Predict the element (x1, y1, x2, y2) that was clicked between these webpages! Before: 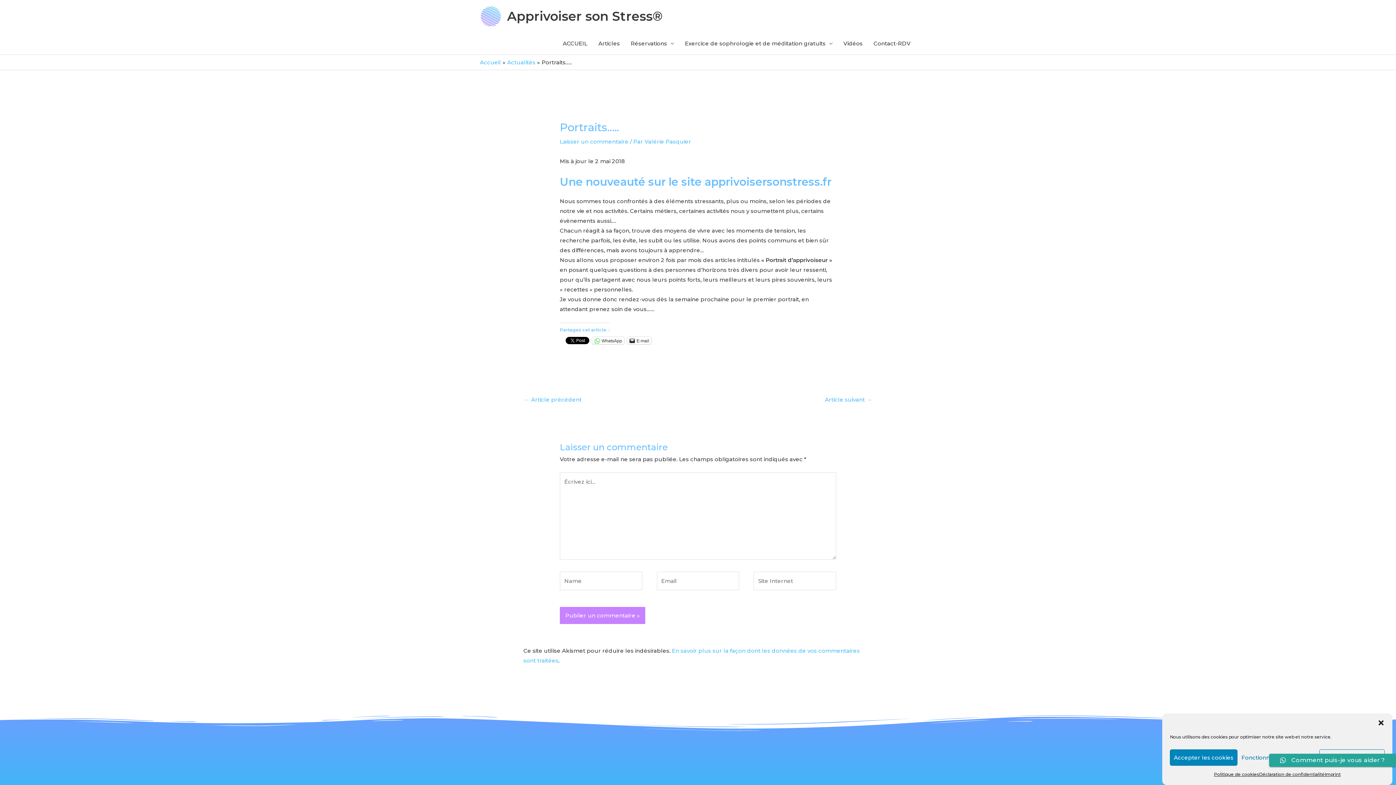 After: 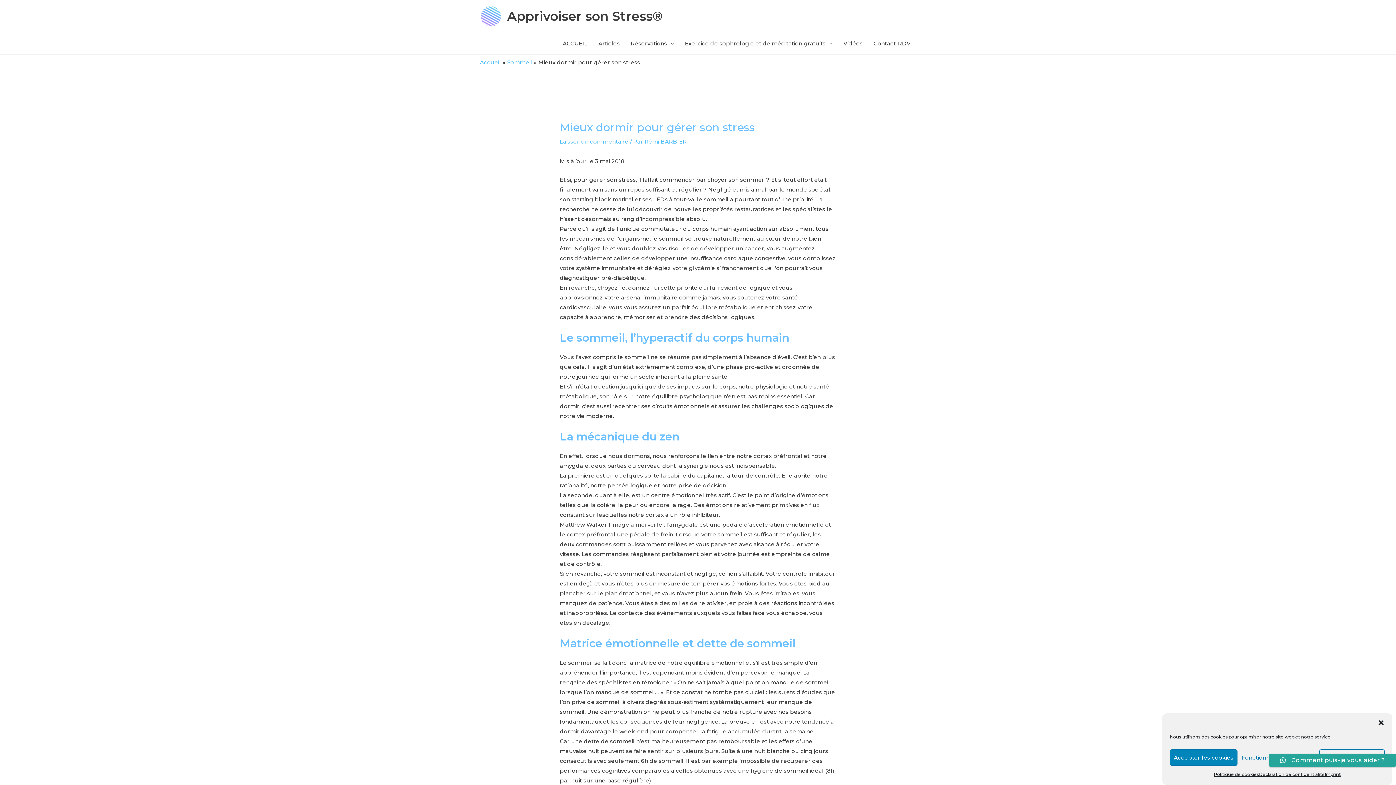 Action: bbox: (825, 394, 872, 406) label: Article suivant →